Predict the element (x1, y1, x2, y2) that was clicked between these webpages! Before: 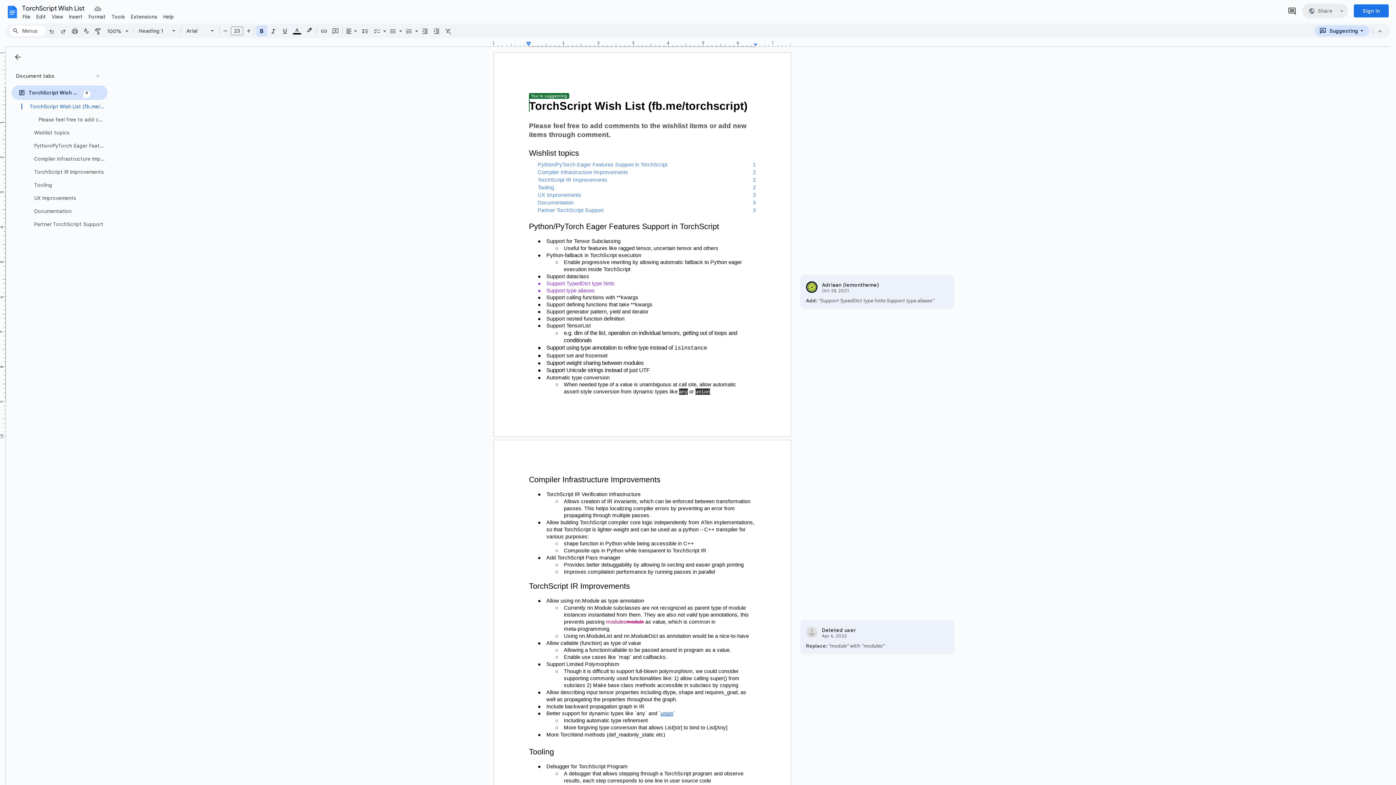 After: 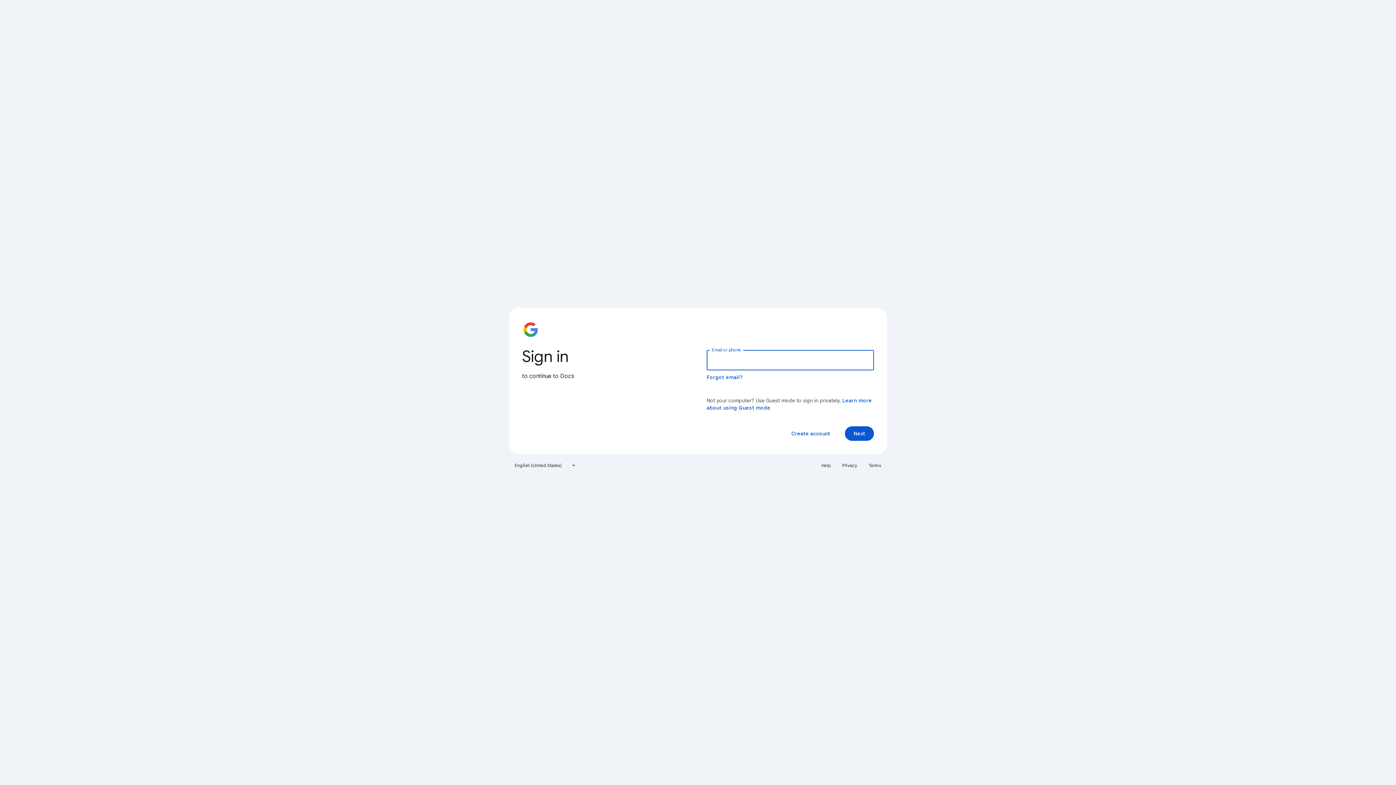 Action: label: Docs home bbox: (2, 2, 21, 21)